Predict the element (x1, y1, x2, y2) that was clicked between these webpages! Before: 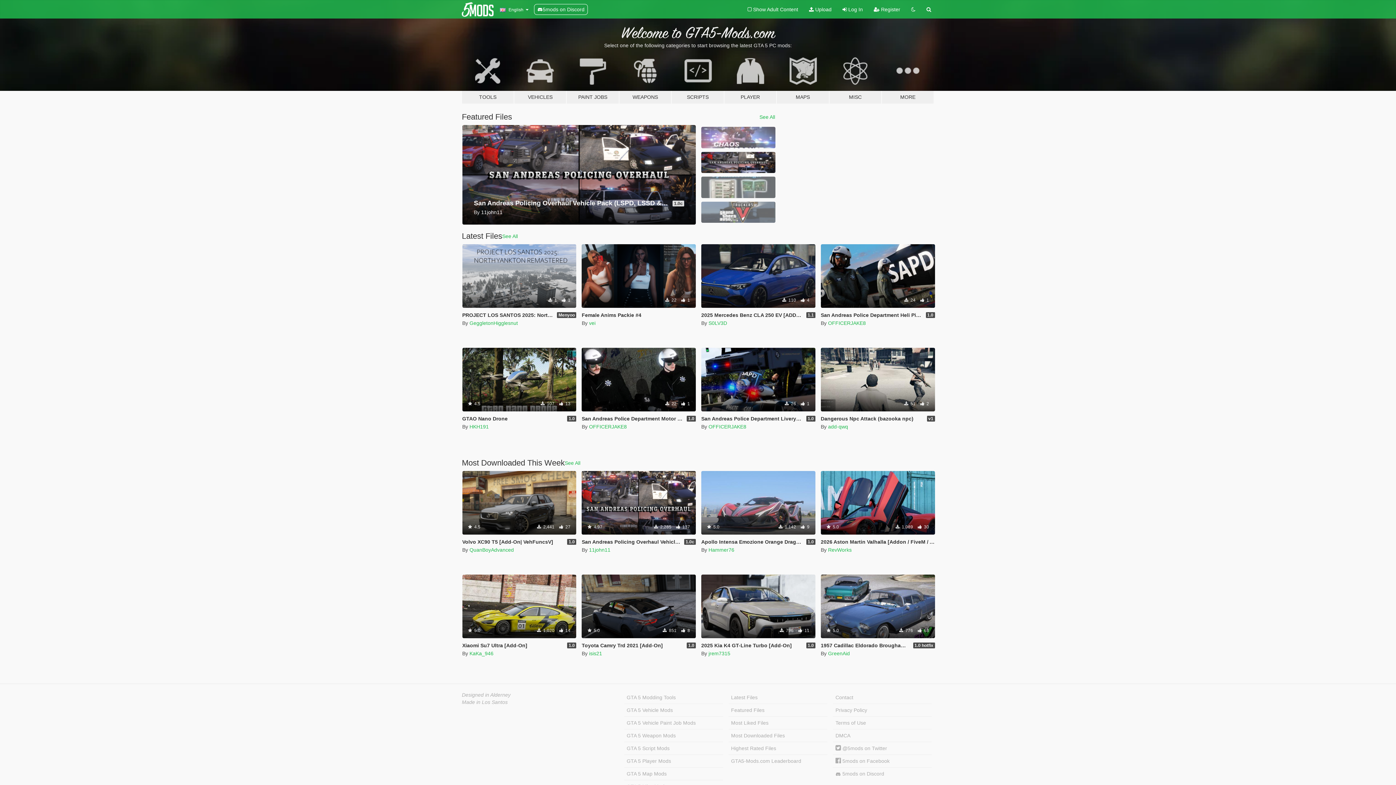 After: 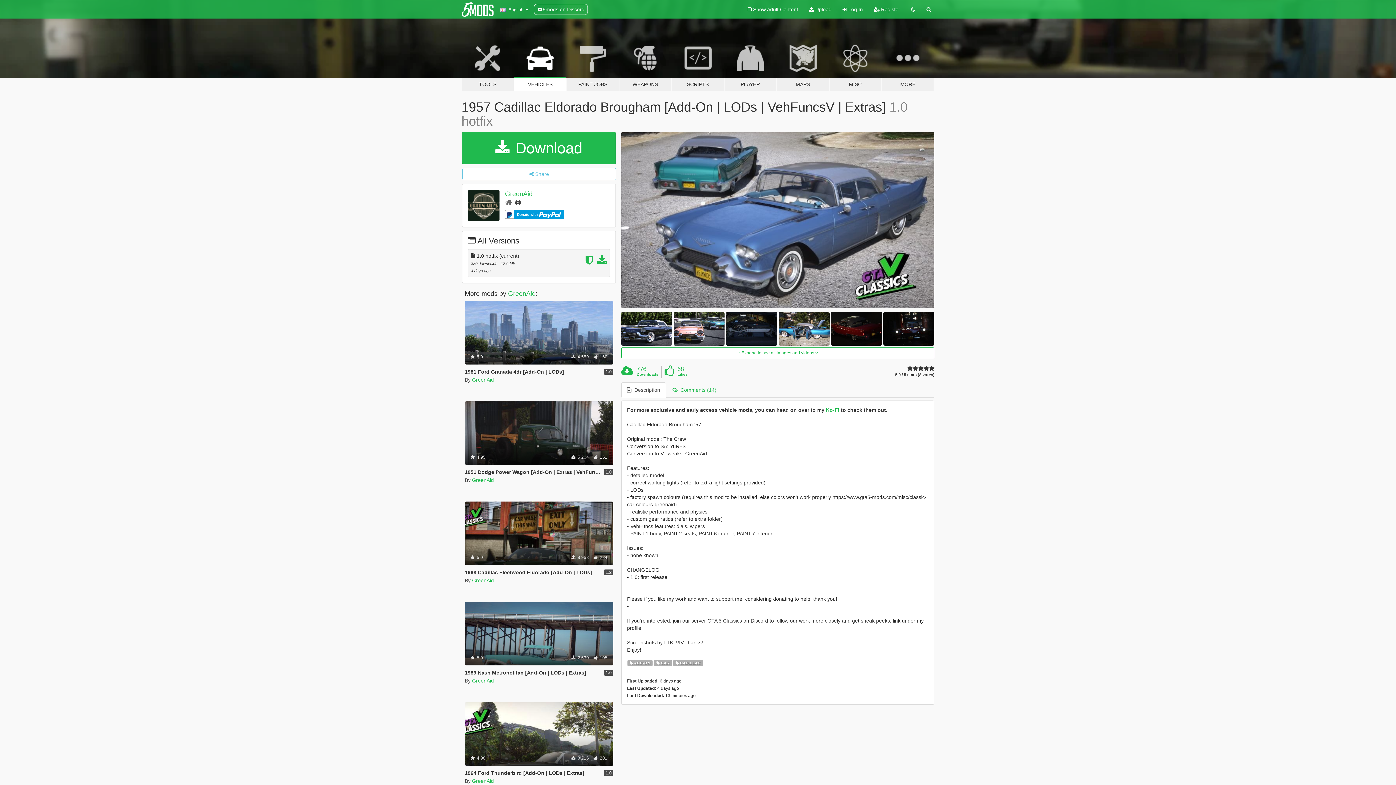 Action: label: Add-On
Car
Cadillac
 5.0
 776  68 bbox: (821, 574, 935, 638)